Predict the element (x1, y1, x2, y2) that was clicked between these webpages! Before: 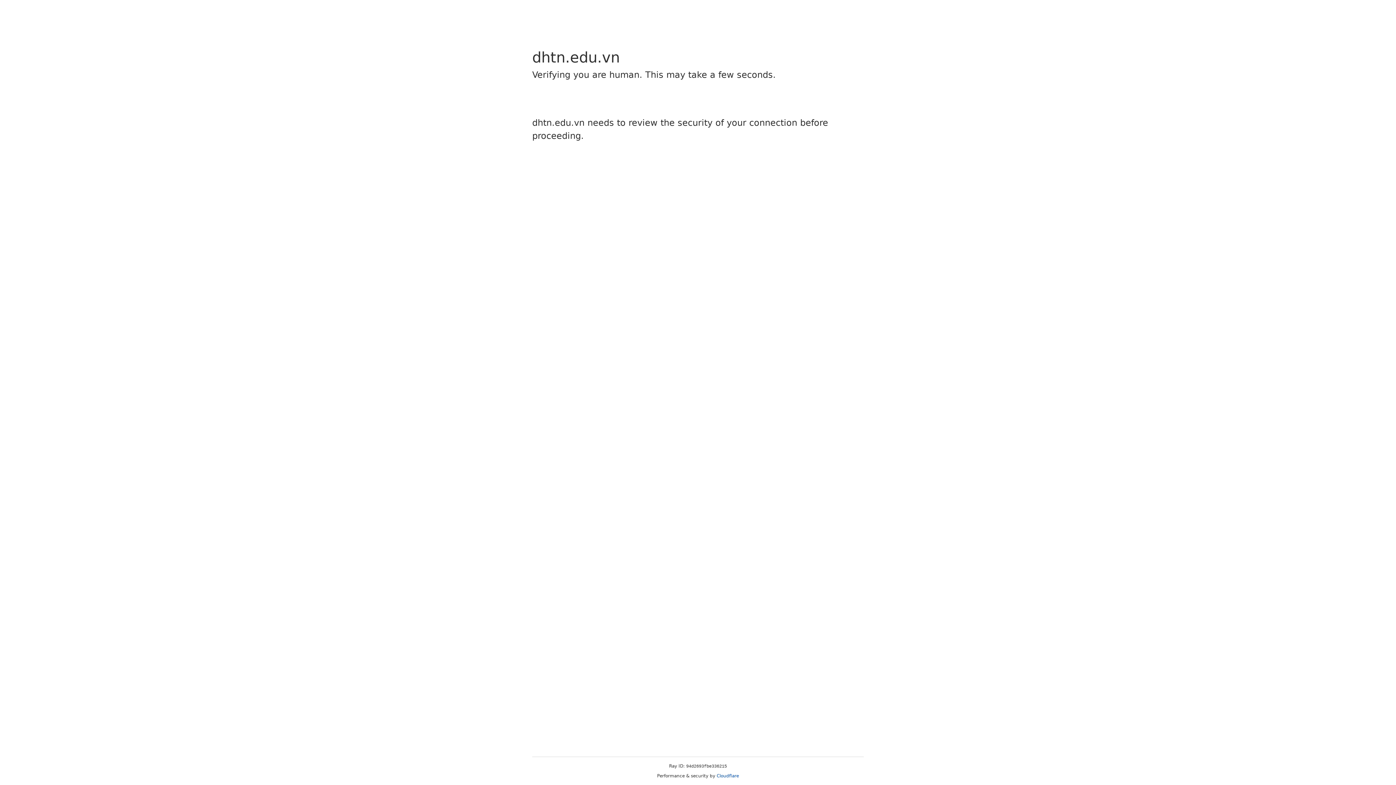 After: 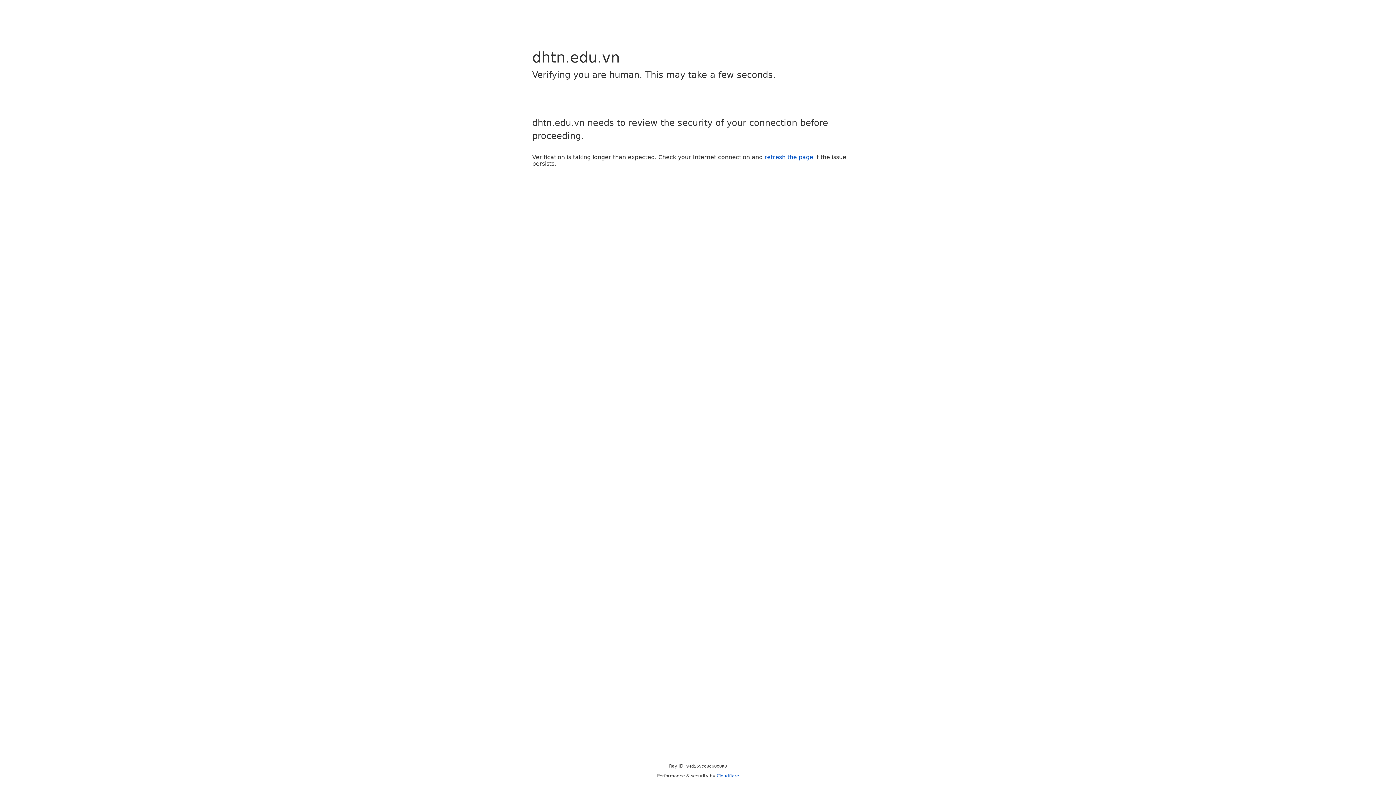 Action: label: Cloudflare bbox: (716, 773, 739, 778)